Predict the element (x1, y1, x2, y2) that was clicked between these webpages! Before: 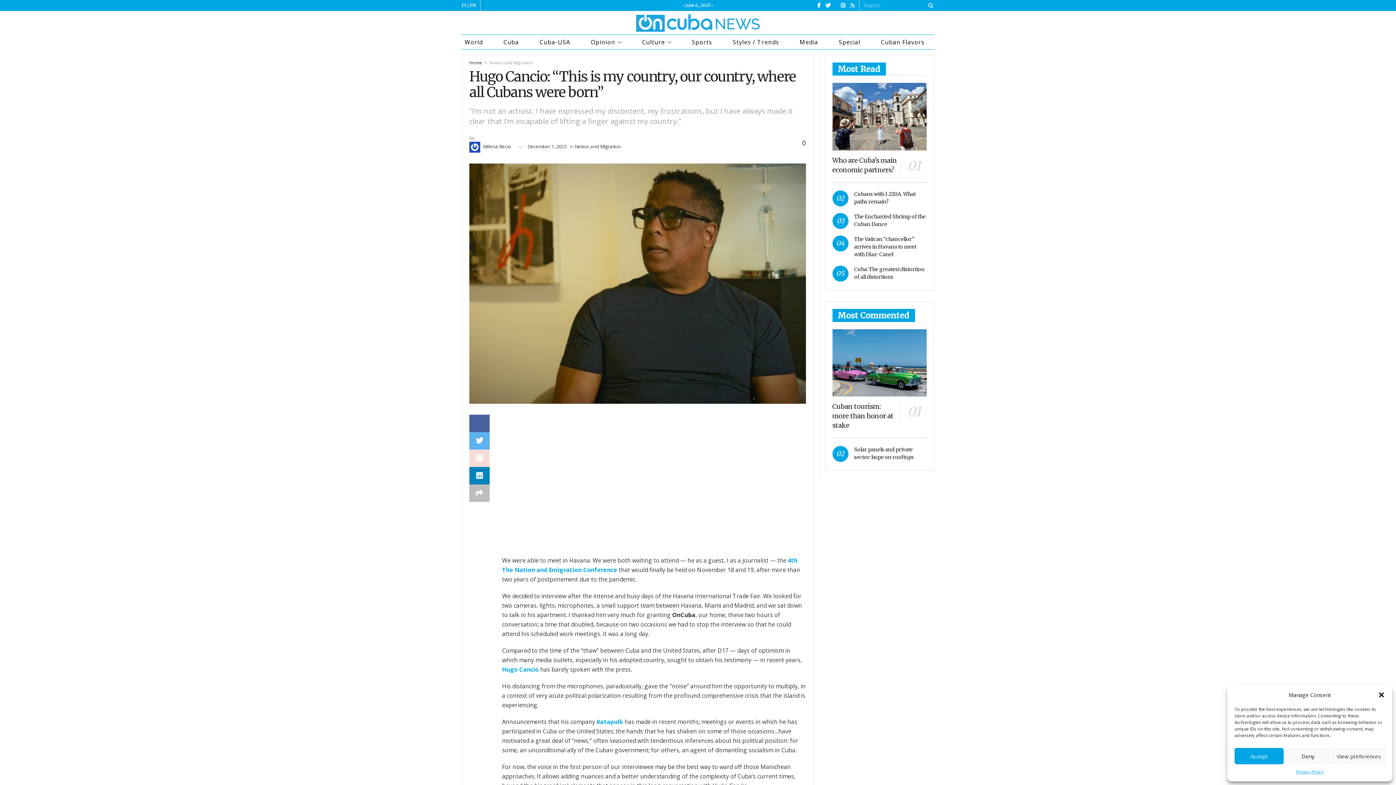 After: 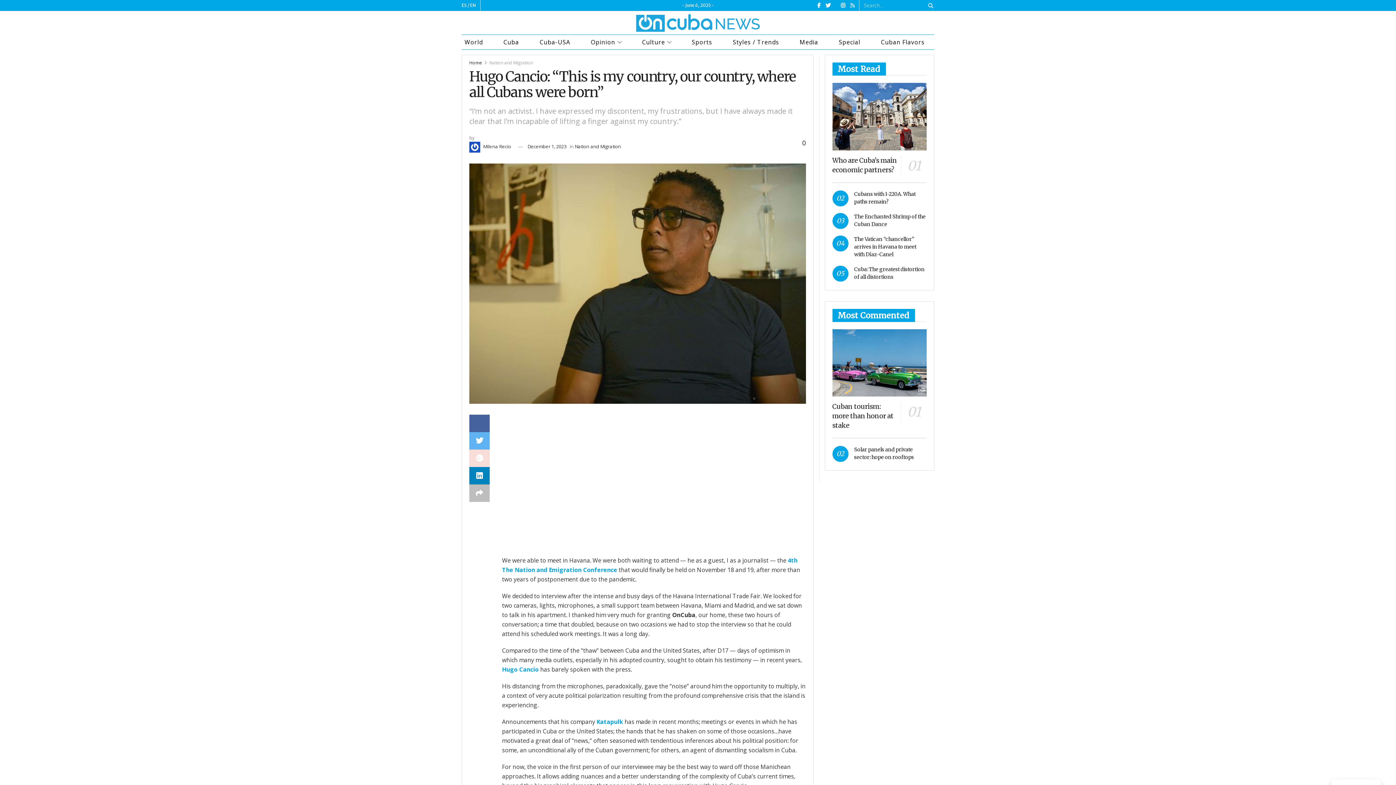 Action: bbox: (1378, 691, 1385, 698) label: Close dialog